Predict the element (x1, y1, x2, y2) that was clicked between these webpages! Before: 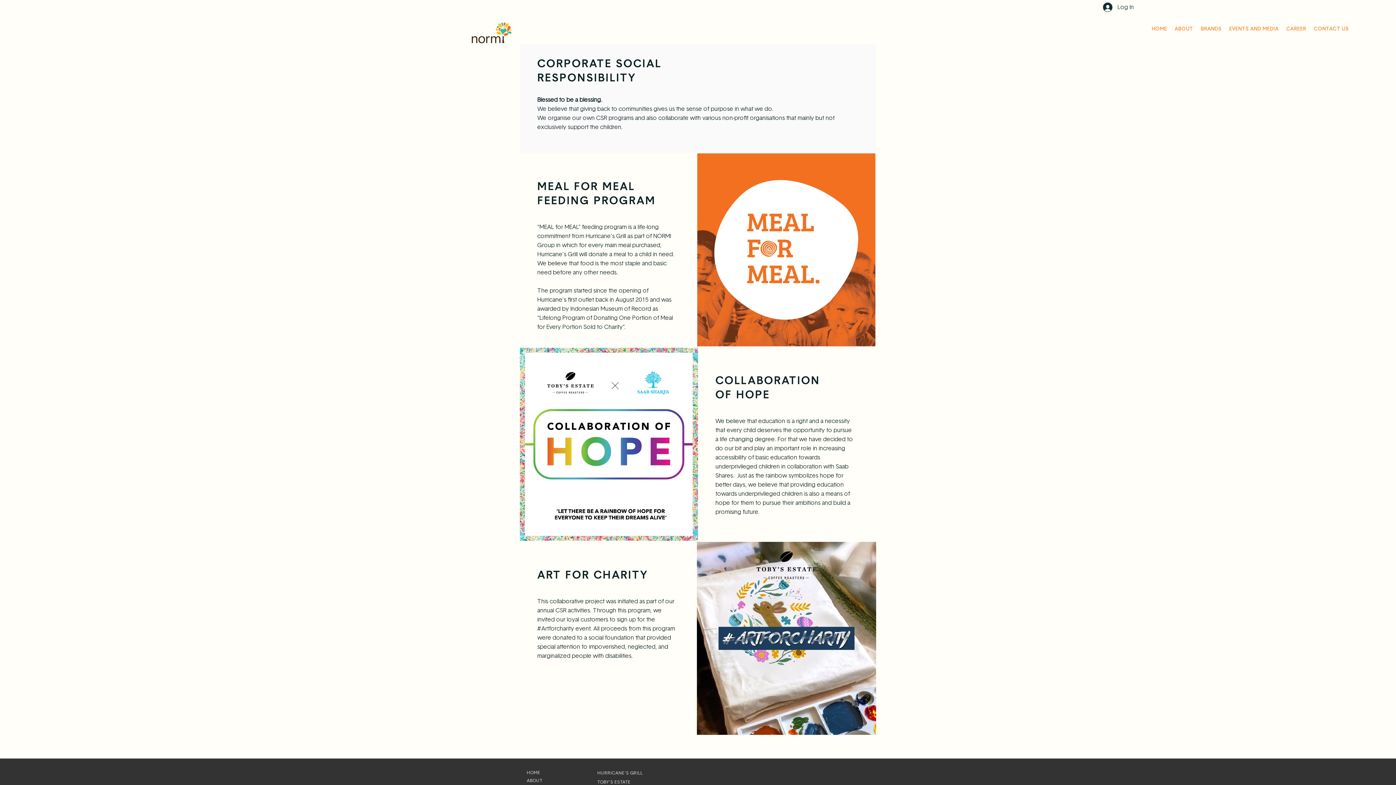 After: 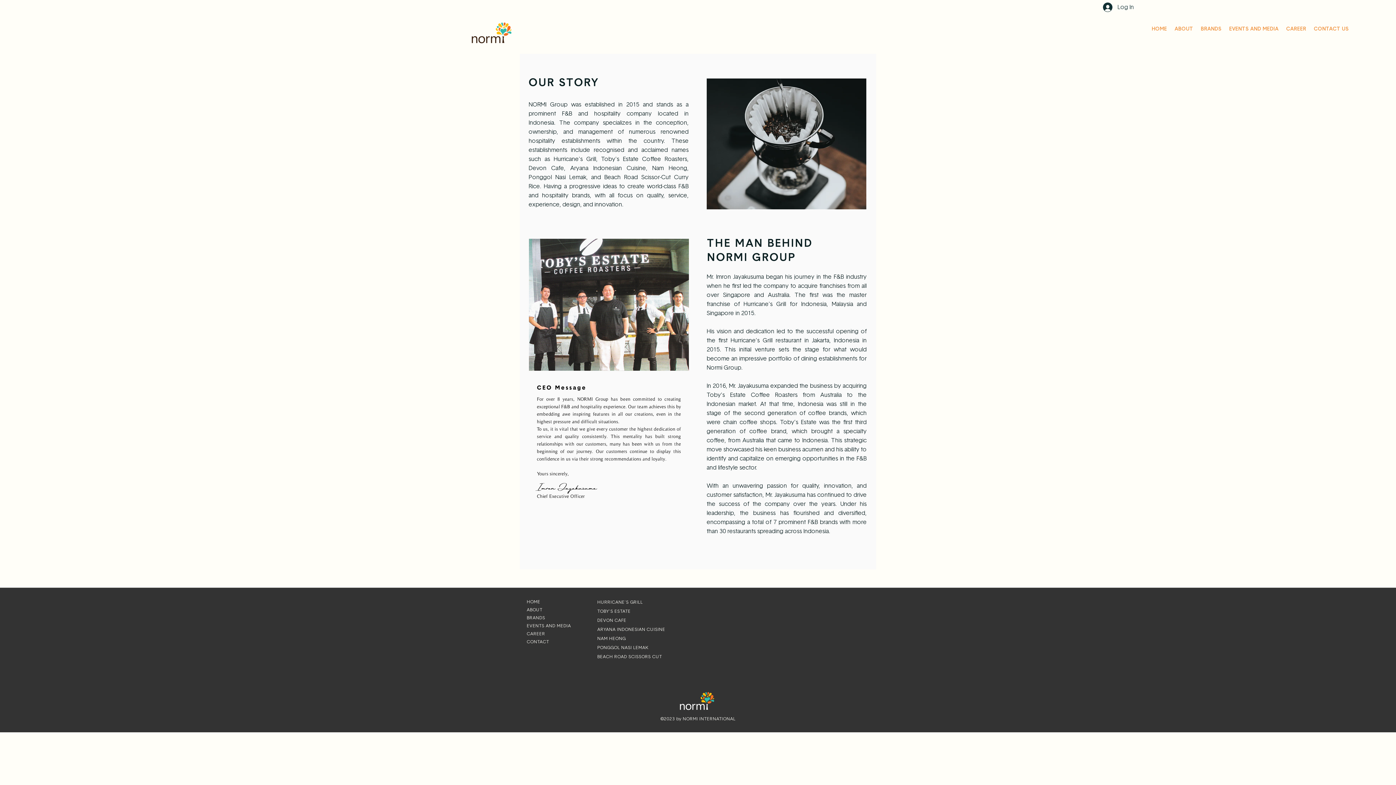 Action: bbox: (526, 778, 542, 783) label: ABOUT